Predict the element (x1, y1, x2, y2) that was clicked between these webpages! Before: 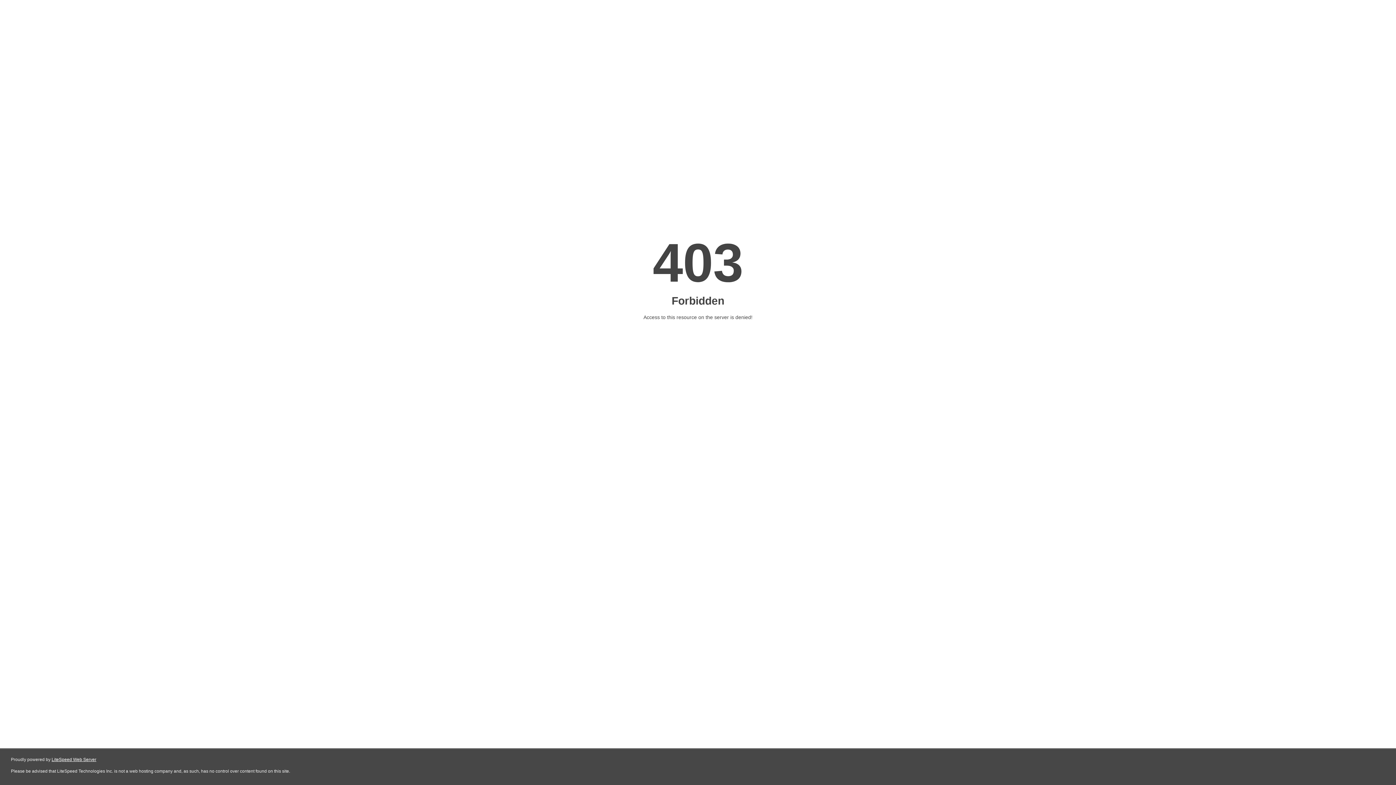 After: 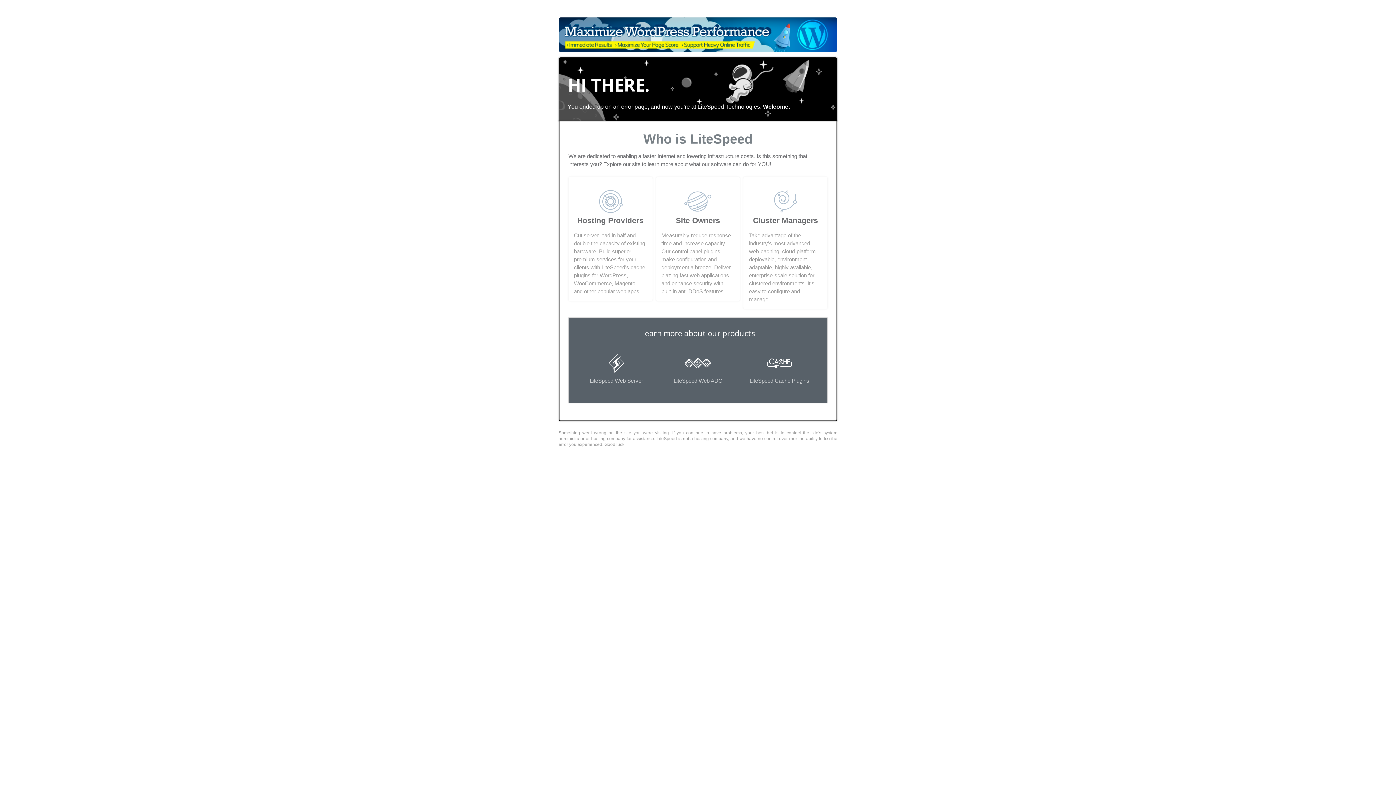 Action: bbox: (51, 757, 96, 762) label: LiteSpeed Web Server